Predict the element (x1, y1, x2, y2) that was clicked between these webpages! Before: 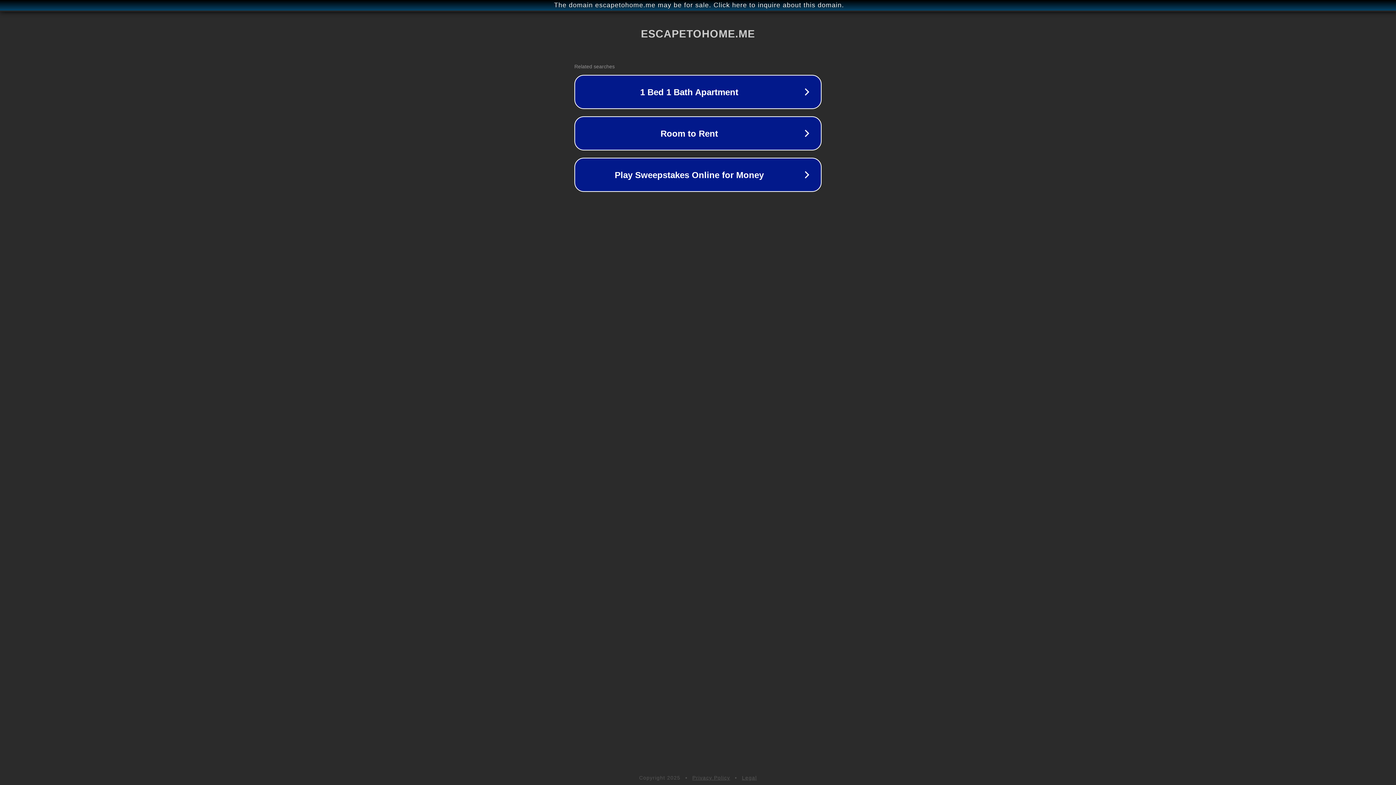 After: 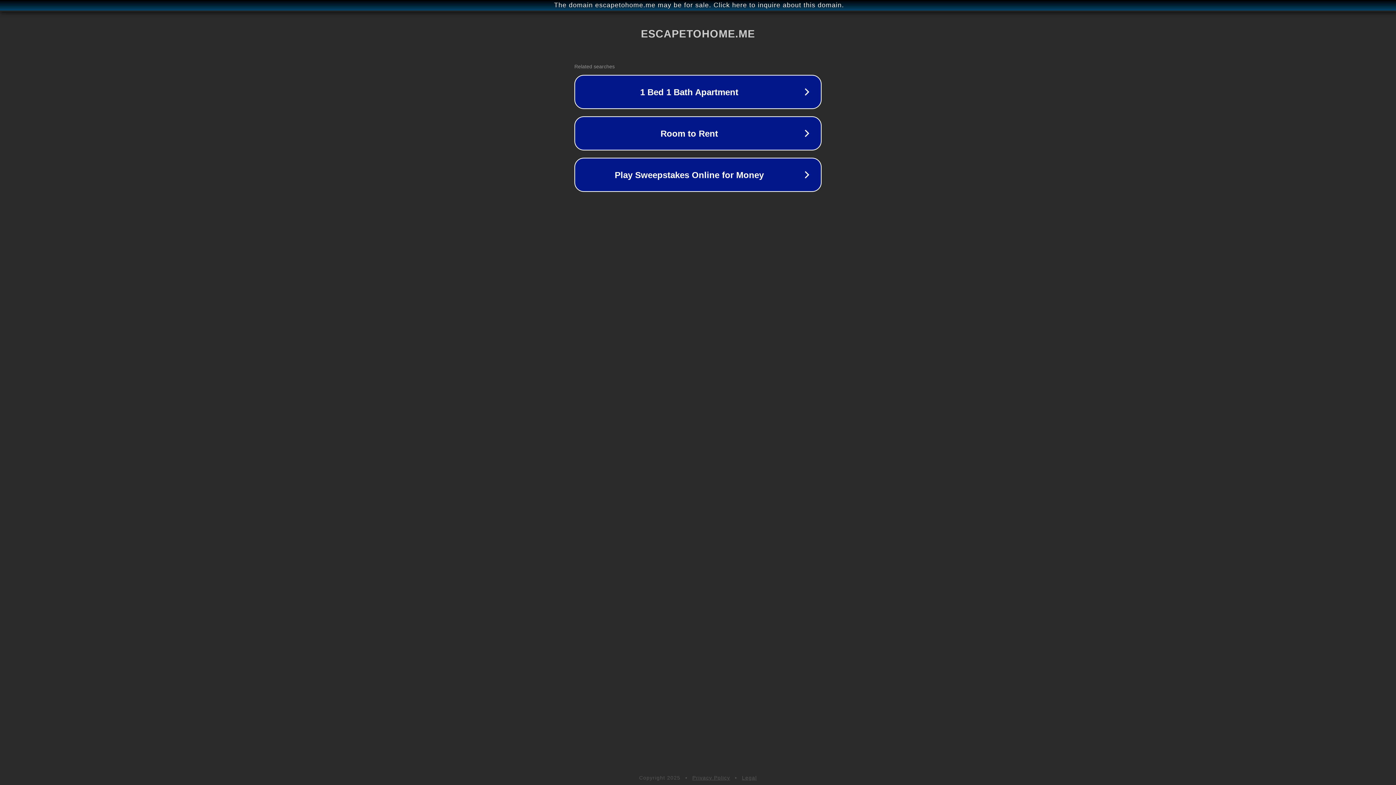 Action: label: Privacy Policy bbox: (692, 775, 730, 781)